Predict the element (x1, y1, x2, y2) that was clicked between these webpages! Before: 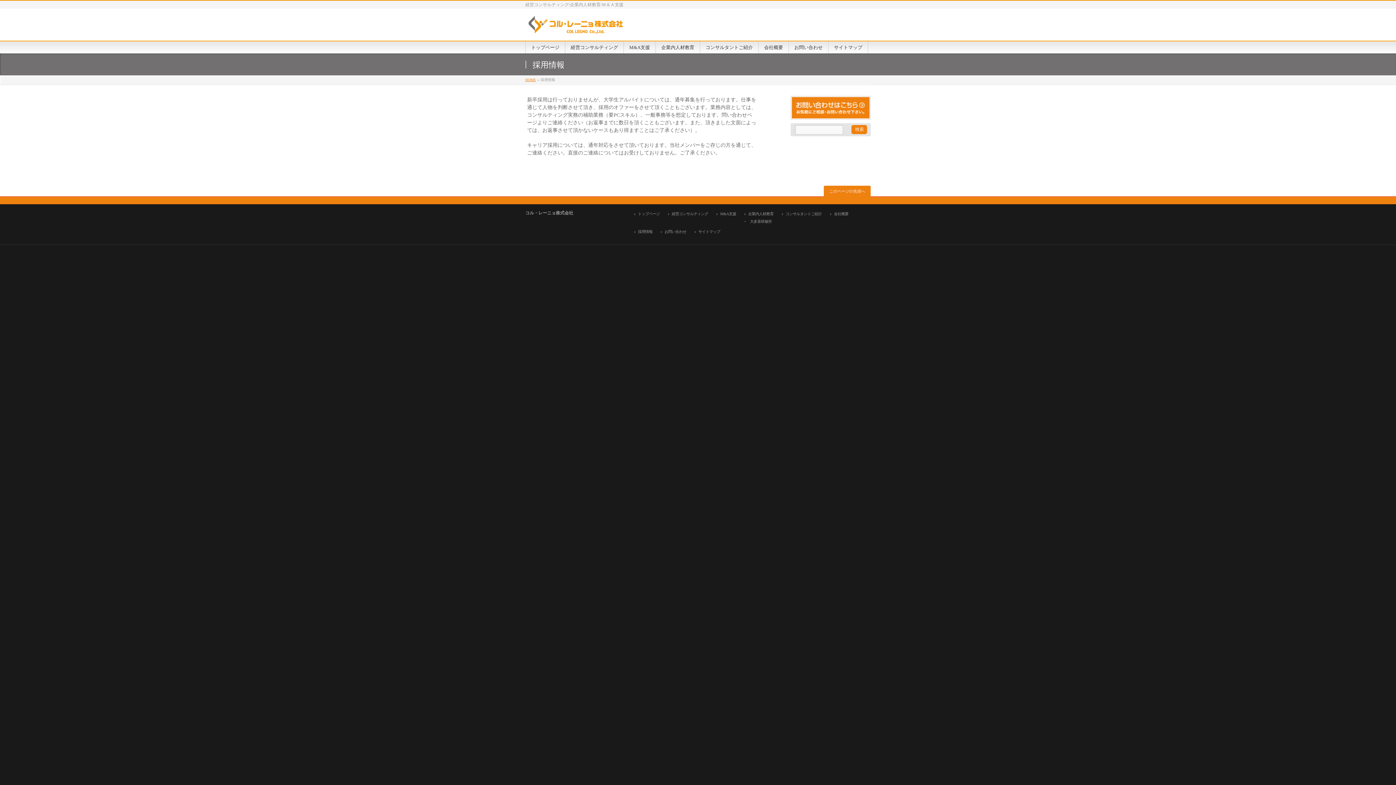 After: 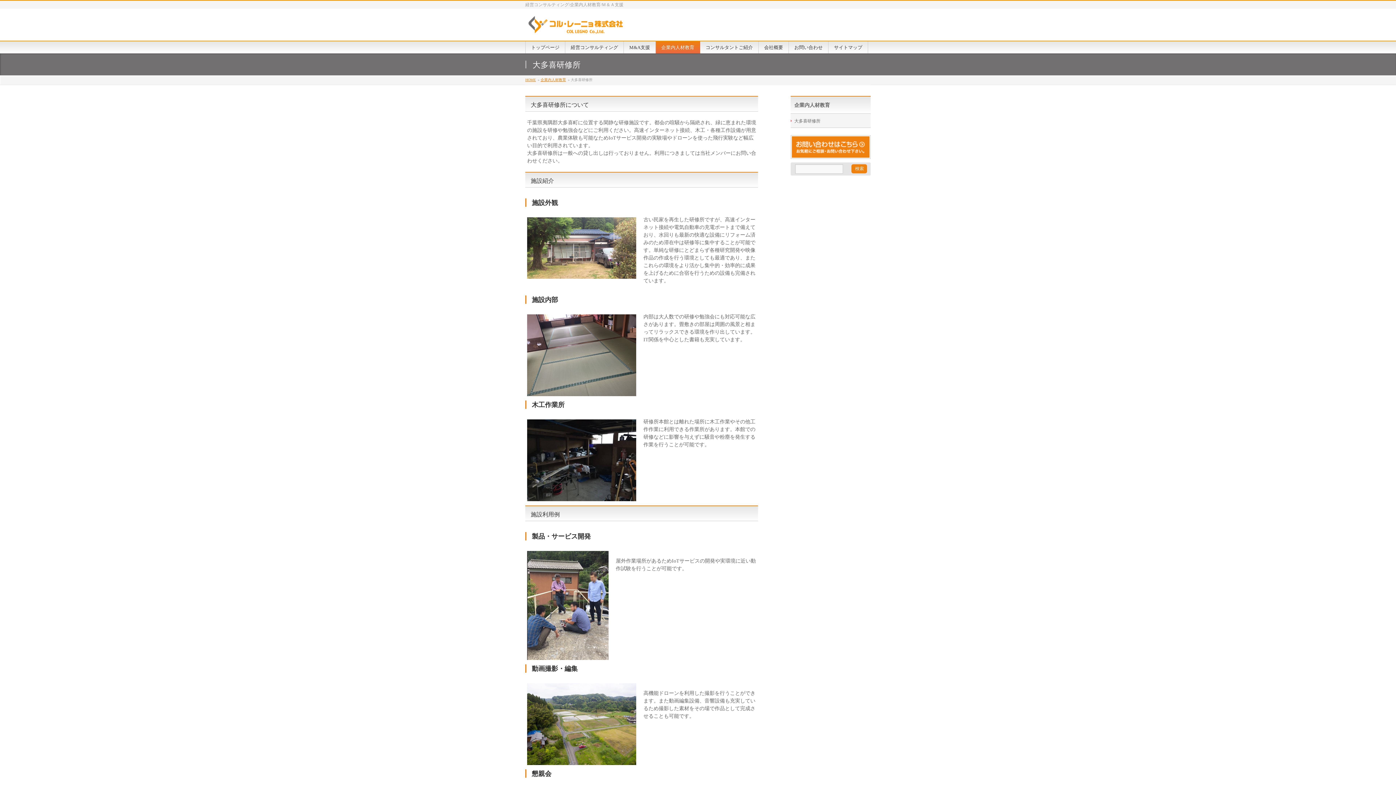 Action: bbox: (744, 219, 781, 223) label: 大多喜研修所